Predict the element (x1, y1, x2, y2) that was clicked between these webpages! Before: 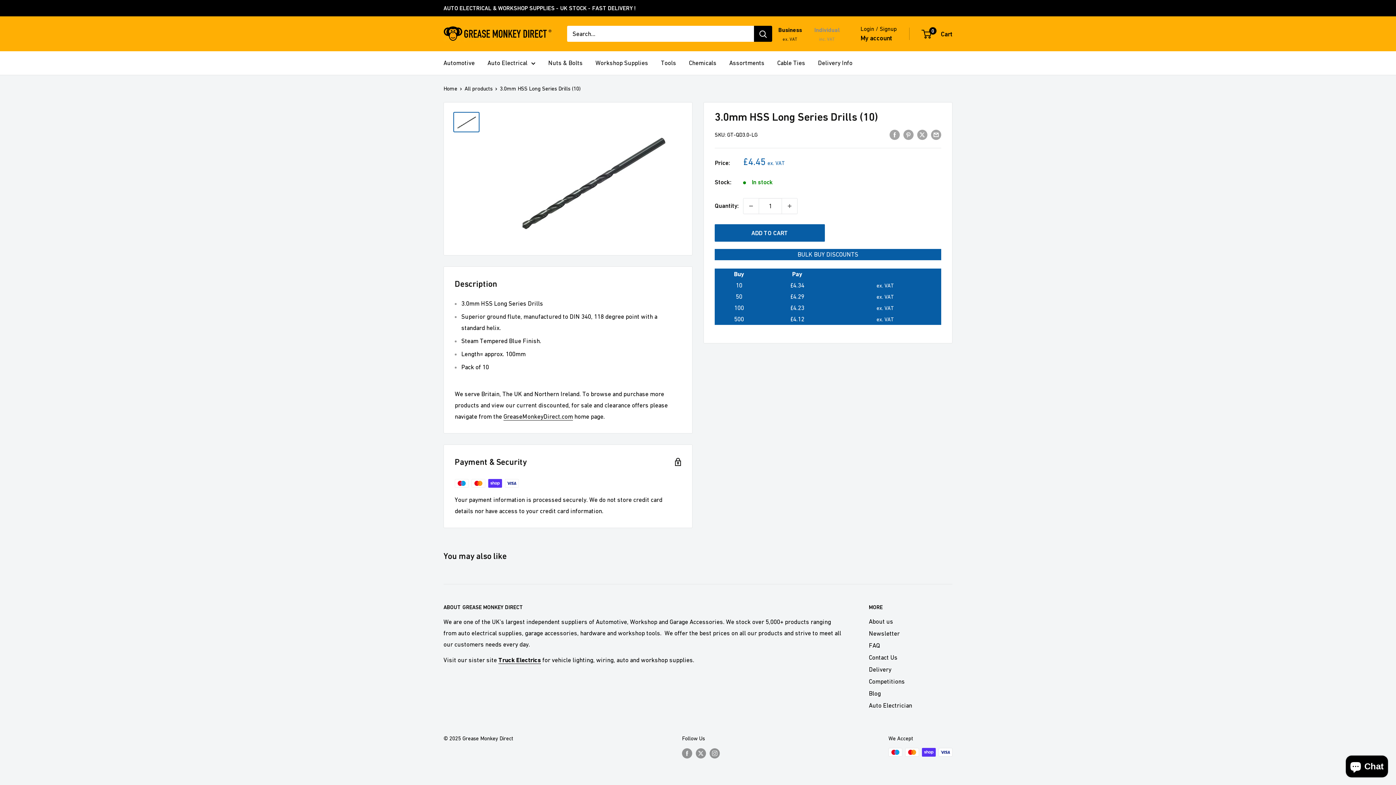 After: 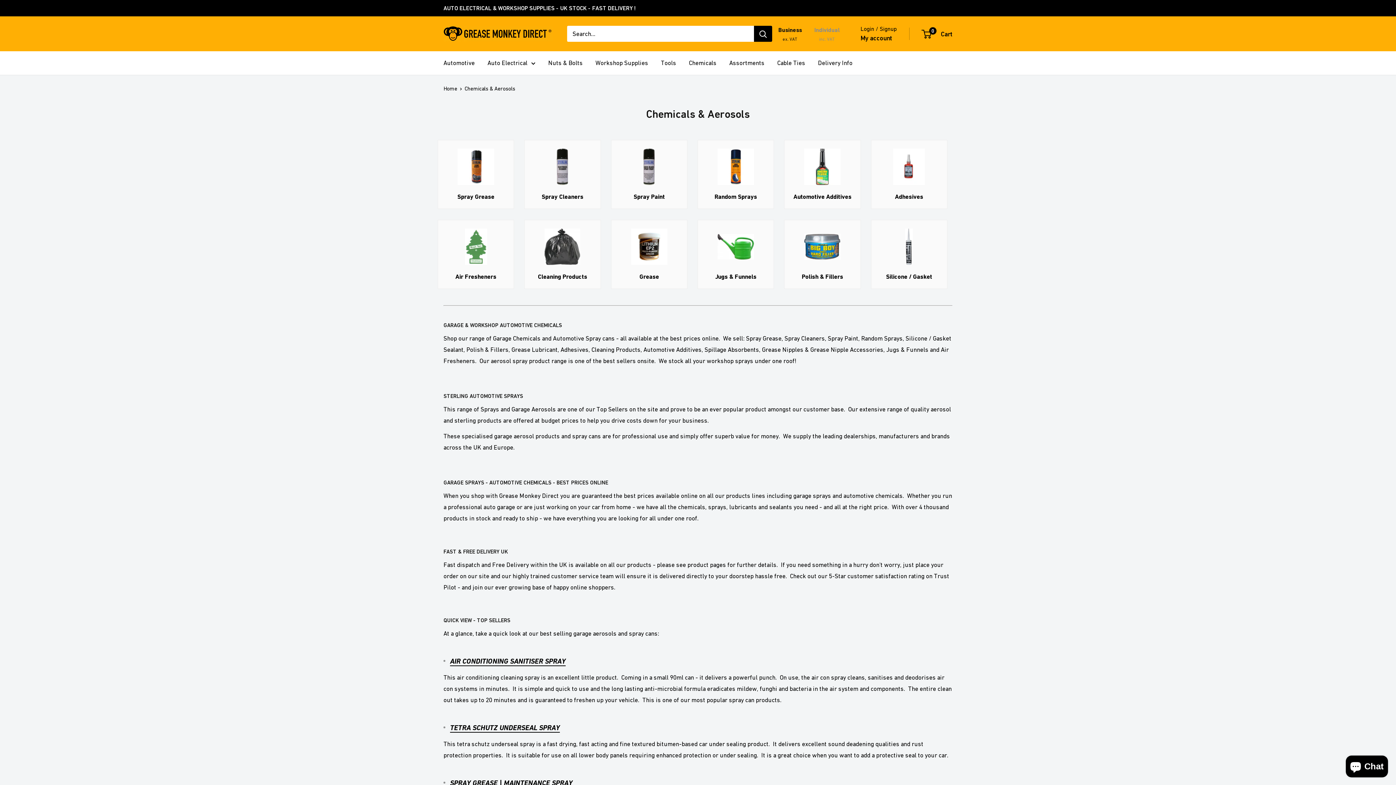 Action: bbox: (689, 57, 716, 68) label: Chemicals